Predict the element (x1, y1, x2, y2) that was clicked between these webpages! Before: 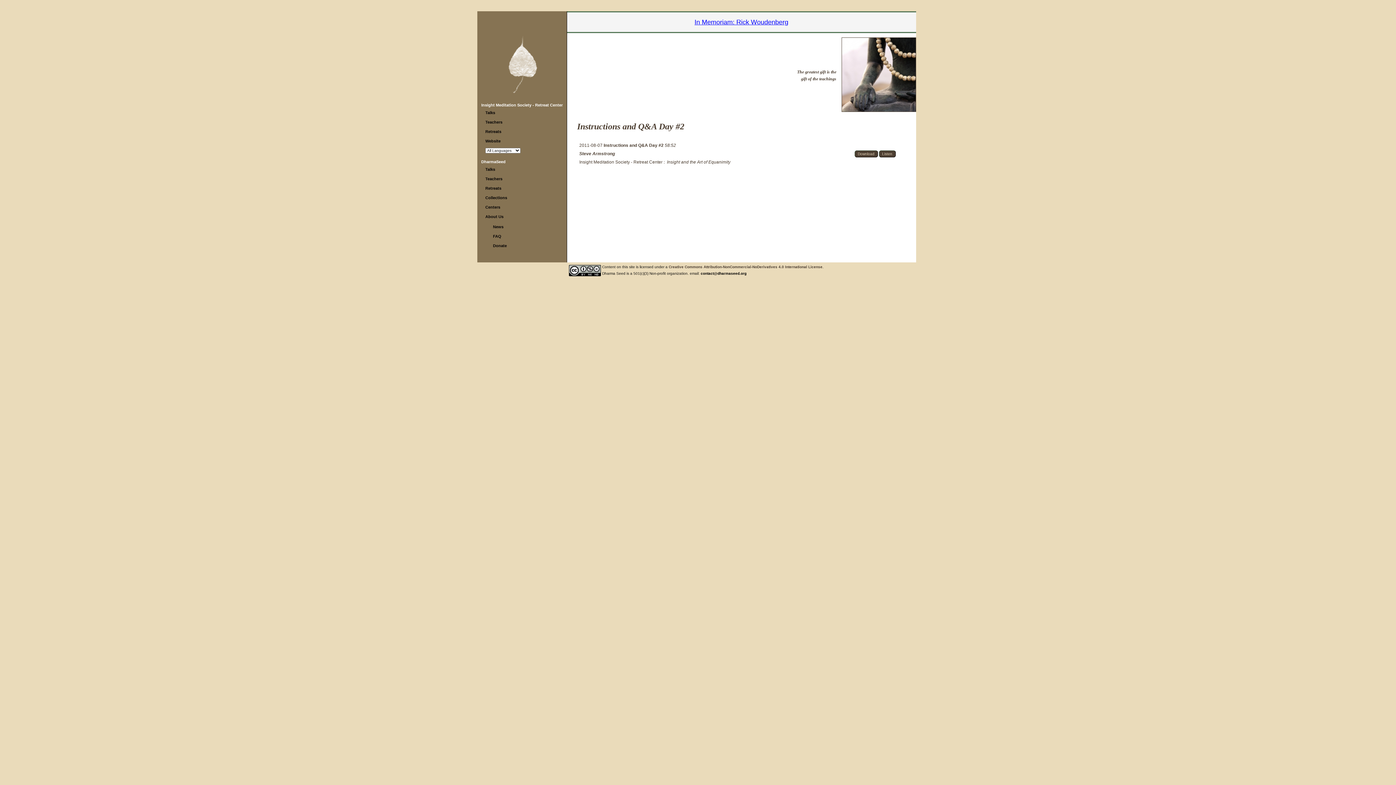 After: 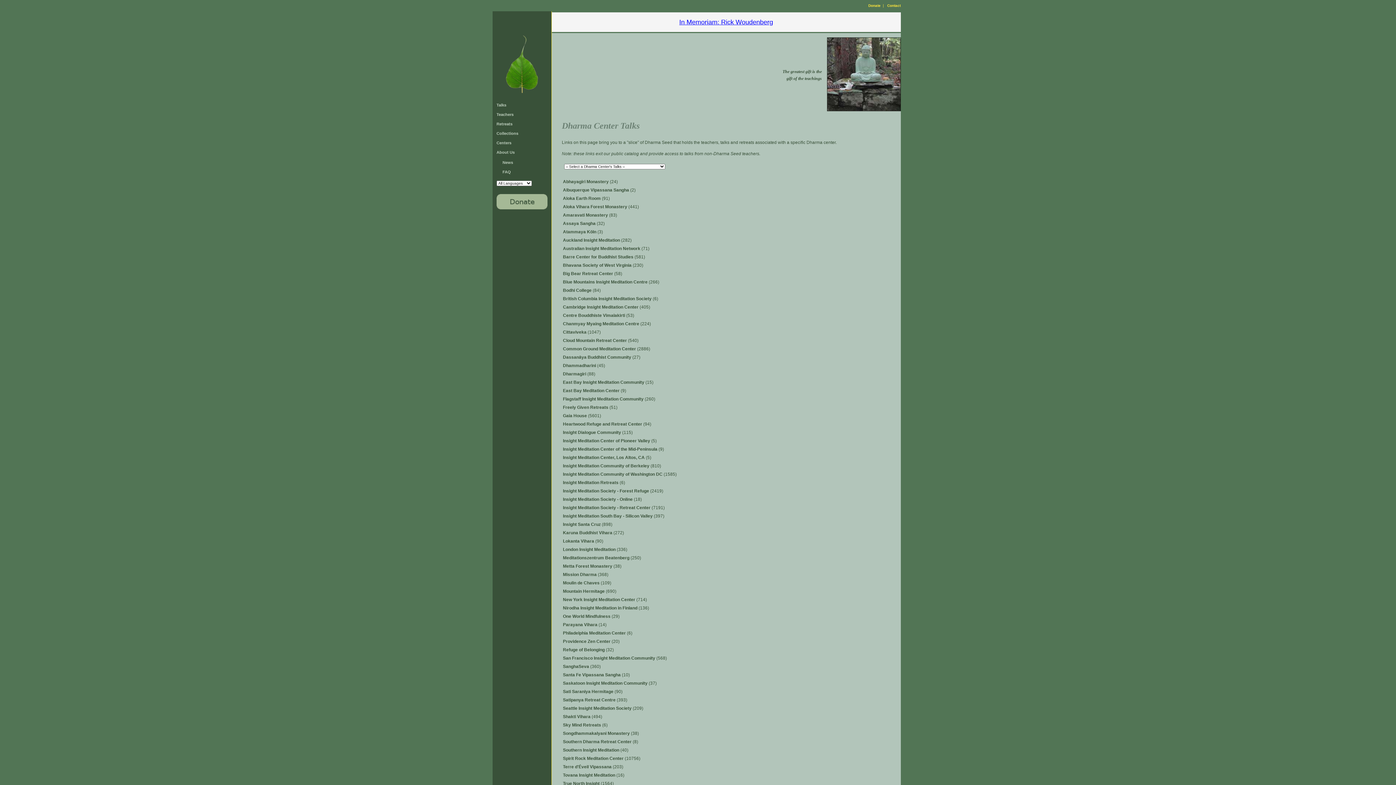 Action: label: Centers bbox: (485, 205, 500, 209)